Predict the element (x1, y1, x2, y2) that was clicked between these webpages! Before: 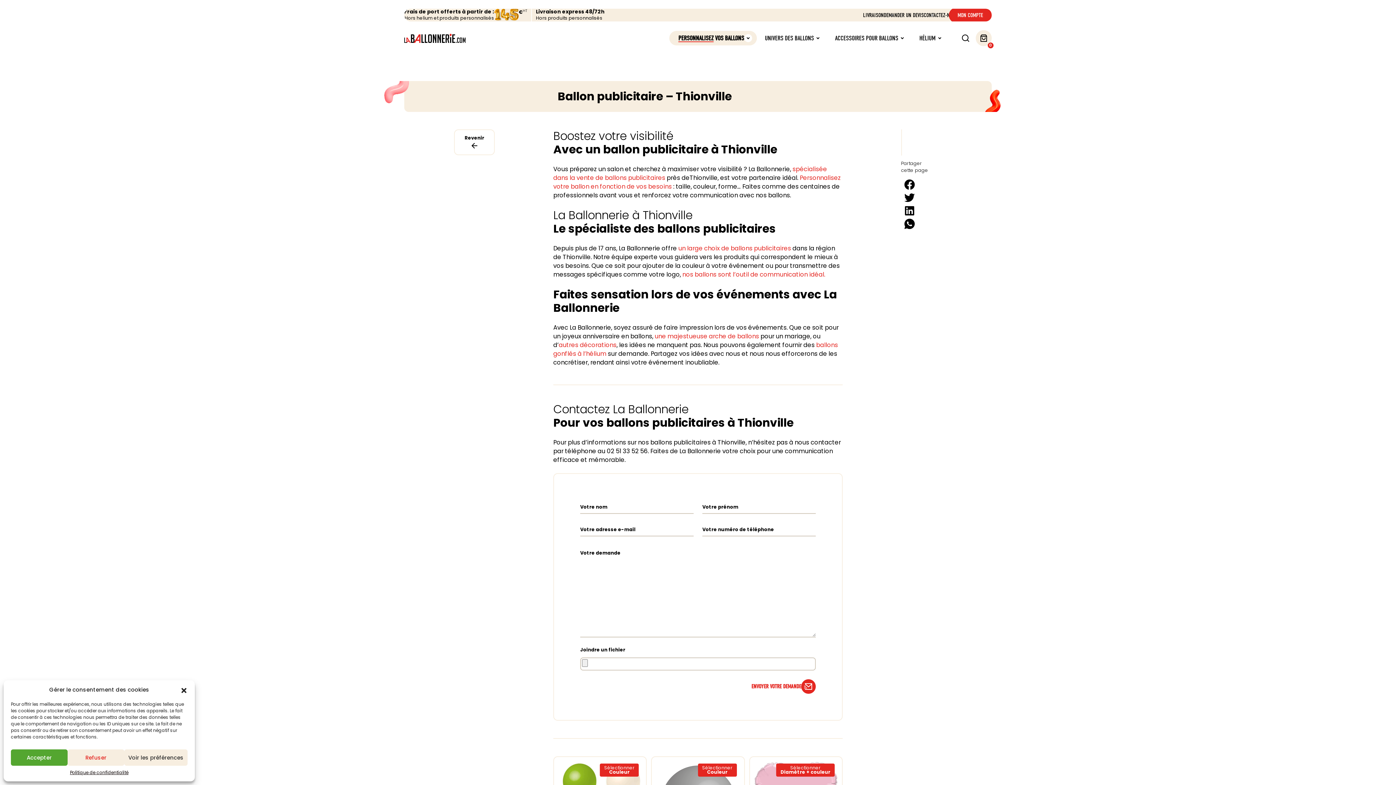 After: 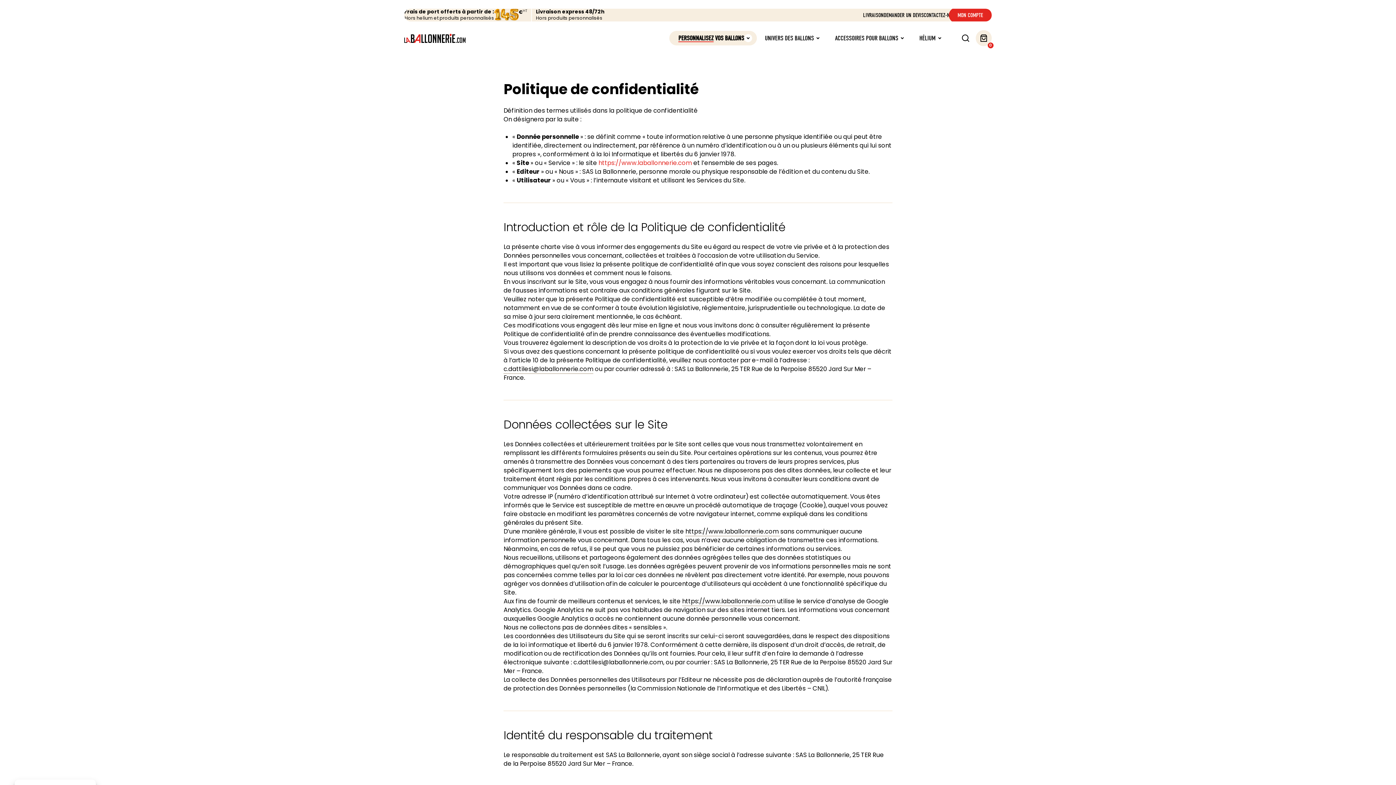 Action: bbox: (69, 769, 128, 776) label: Politique de confidentialité